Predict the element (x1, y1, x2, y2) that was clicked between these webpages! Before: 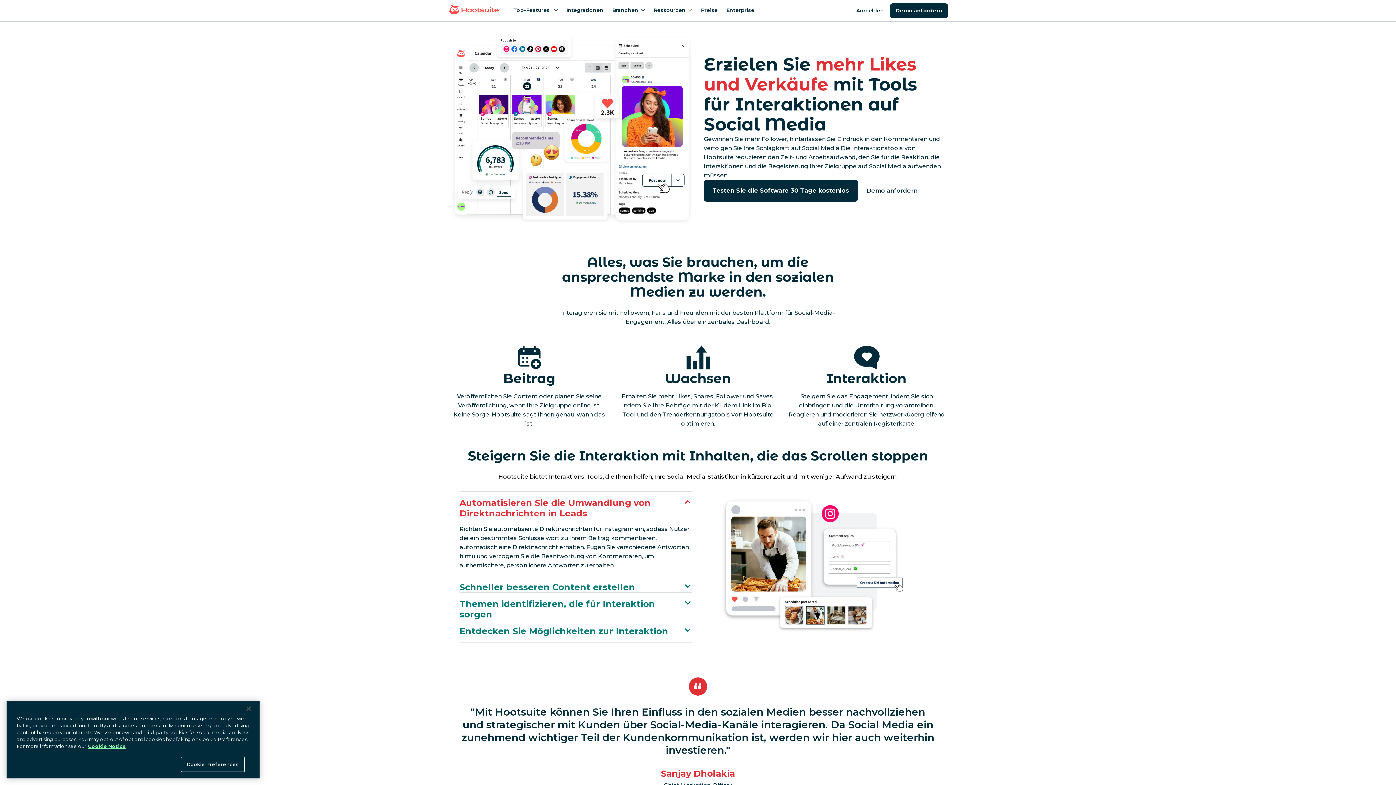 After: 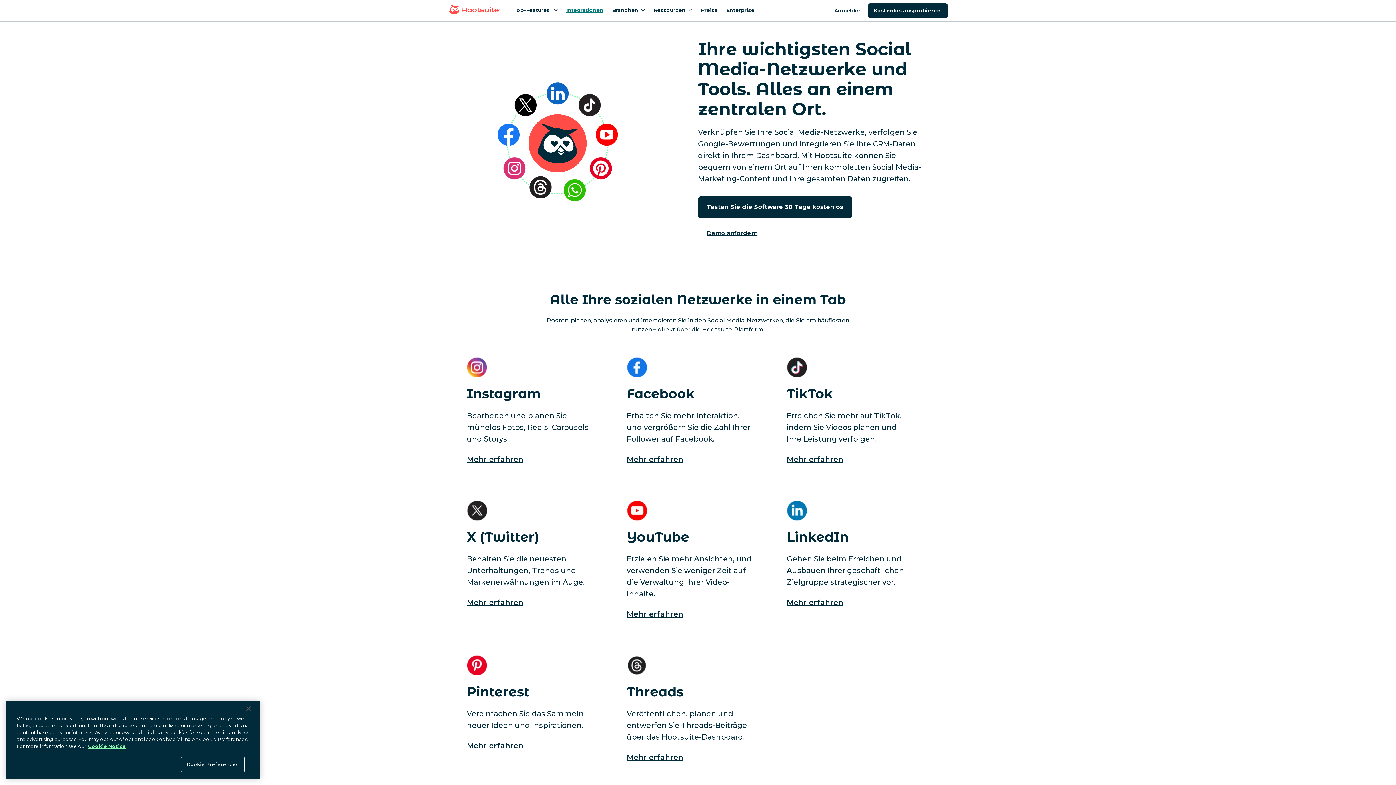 Action: label: Integrationen bbox: (562, 0, 608, 21)